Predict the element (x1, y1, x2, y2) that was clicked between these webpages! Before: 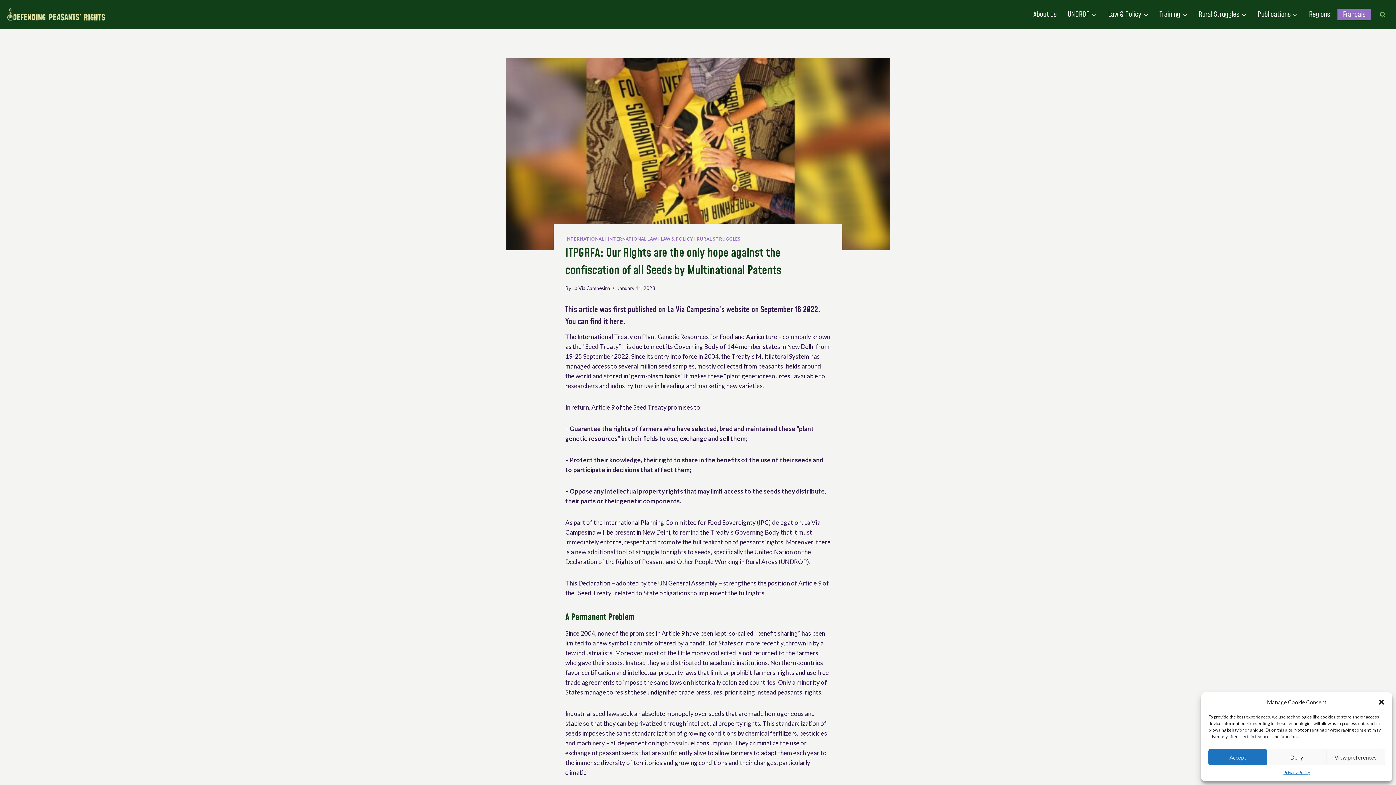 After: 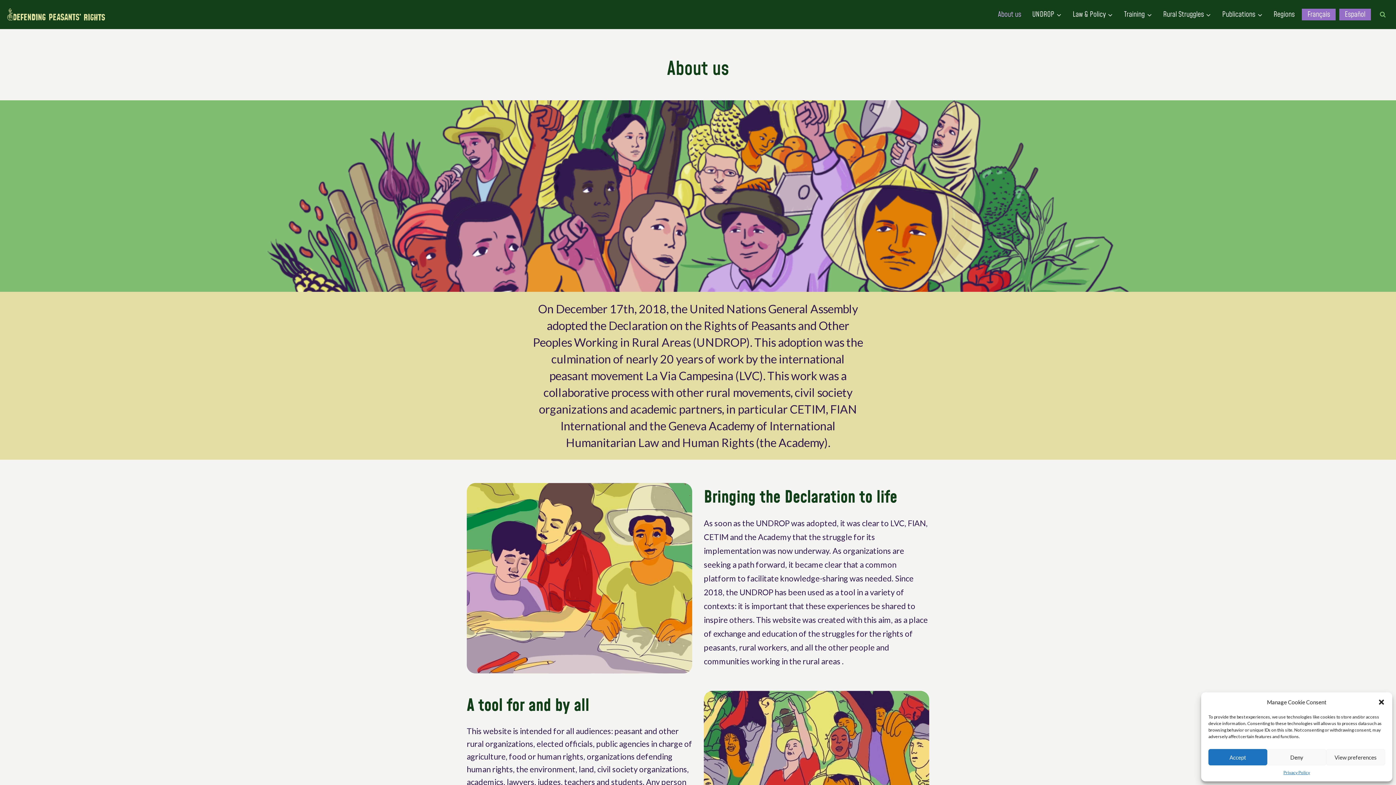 Action: bbox: (1028, 8, 1062, 20) label: About us